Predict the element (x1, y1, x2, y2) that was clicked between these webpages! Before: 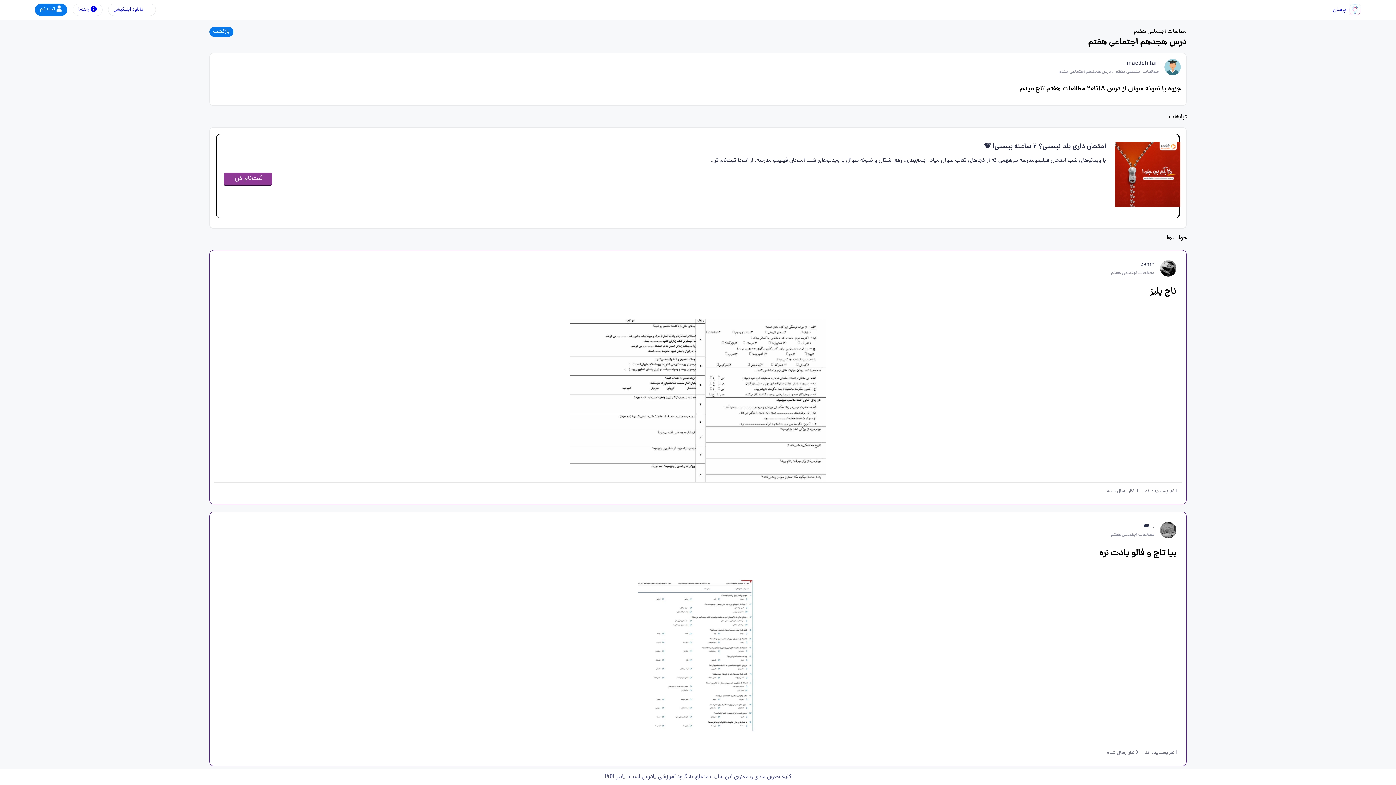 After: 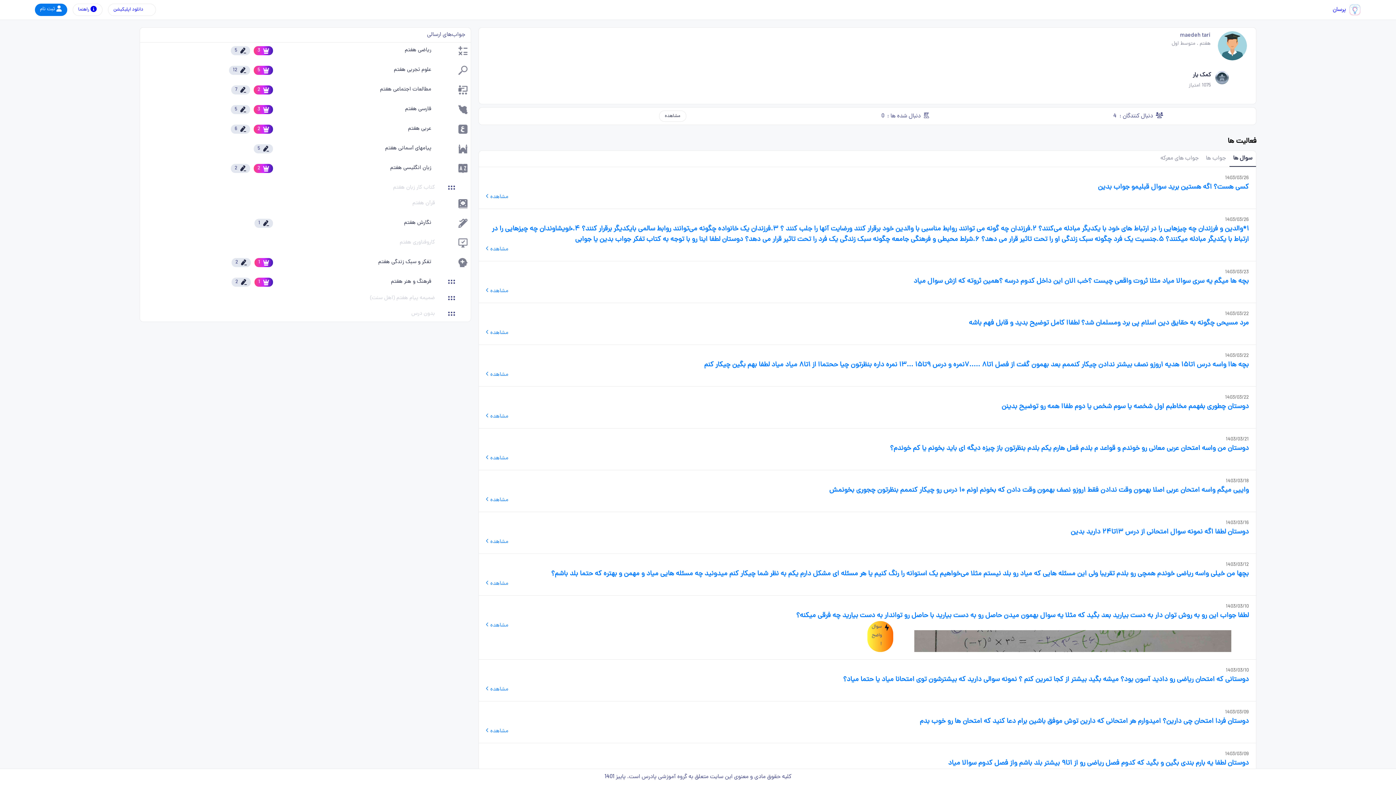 Action: bbox: (1164, 69, 1181, 78)